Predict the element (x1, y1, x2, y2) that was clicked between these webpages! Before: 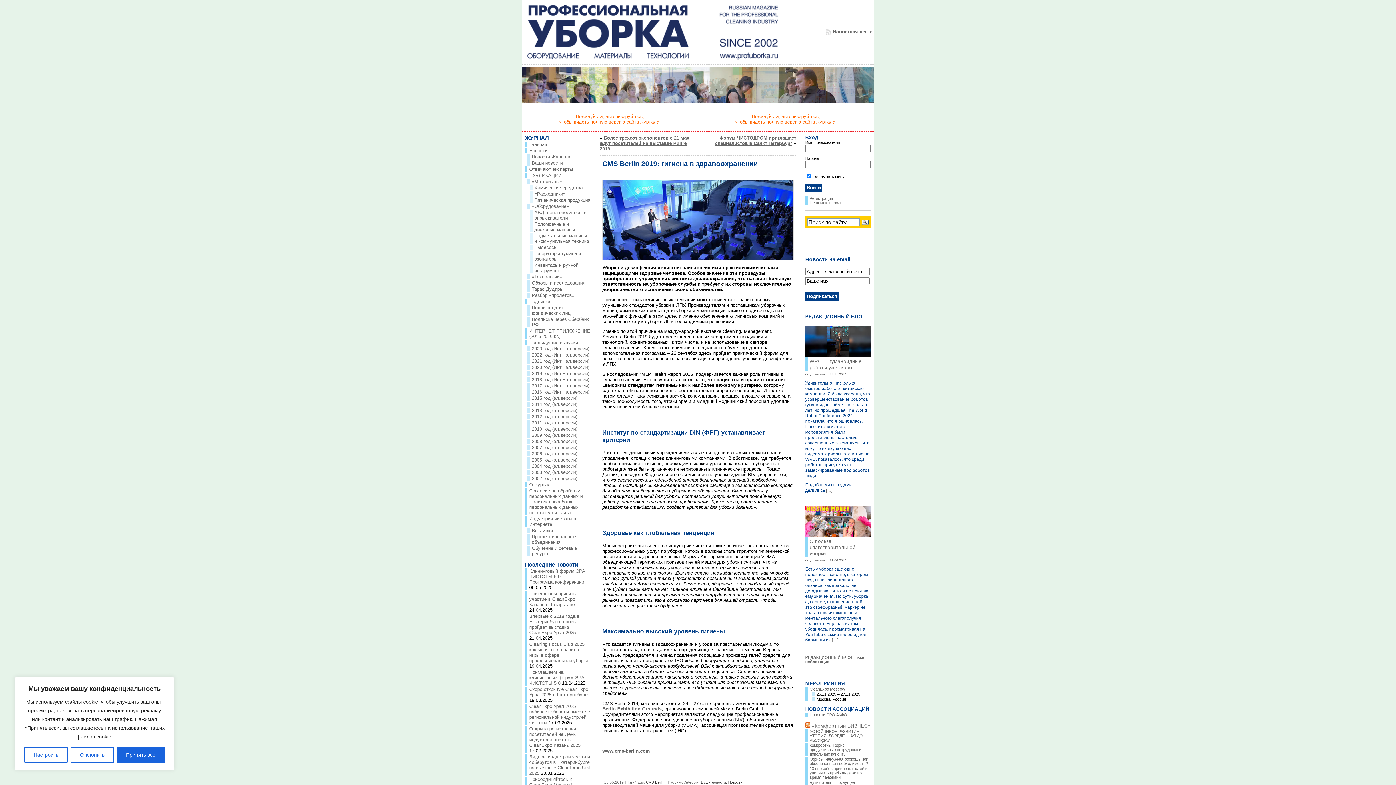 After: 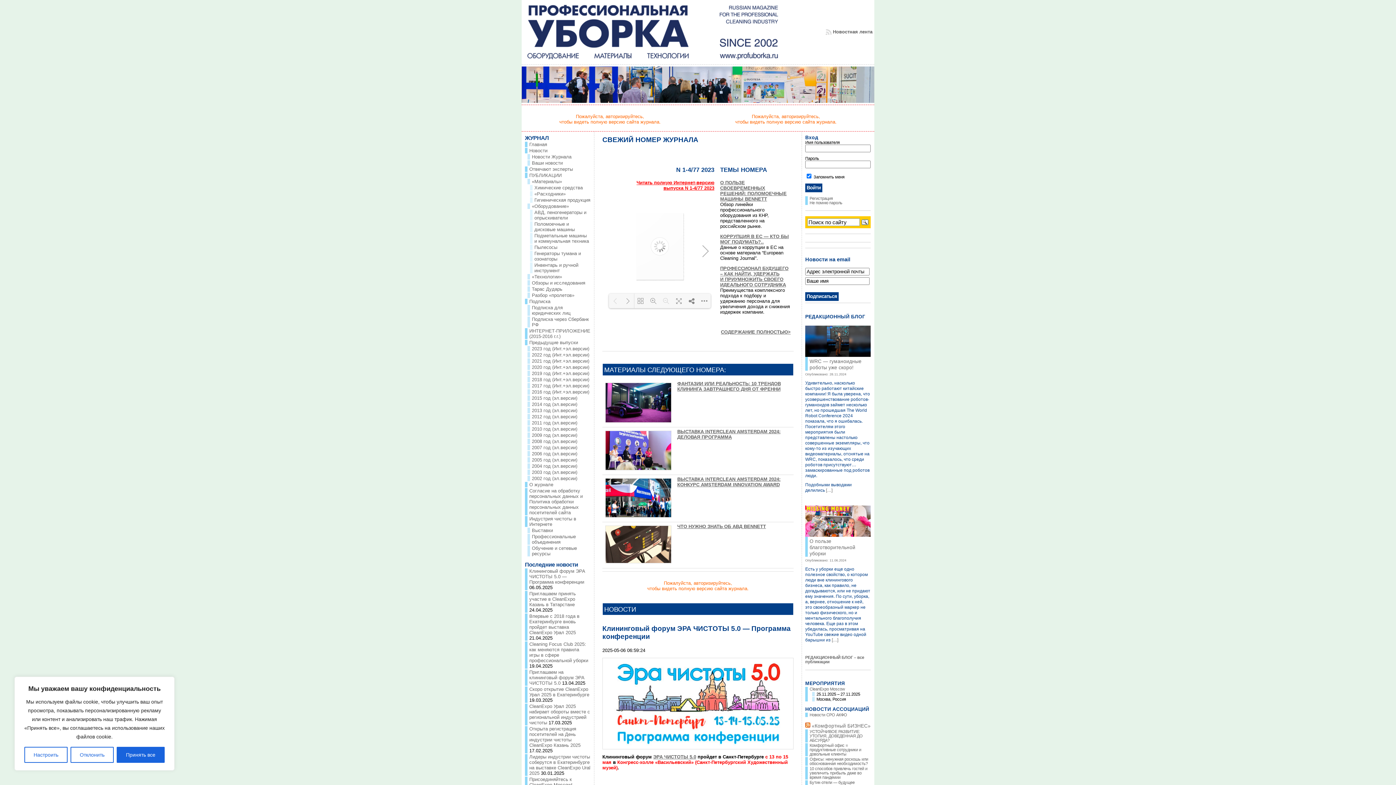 Action: label: Главная bbox: (525, 141, 590, 147)